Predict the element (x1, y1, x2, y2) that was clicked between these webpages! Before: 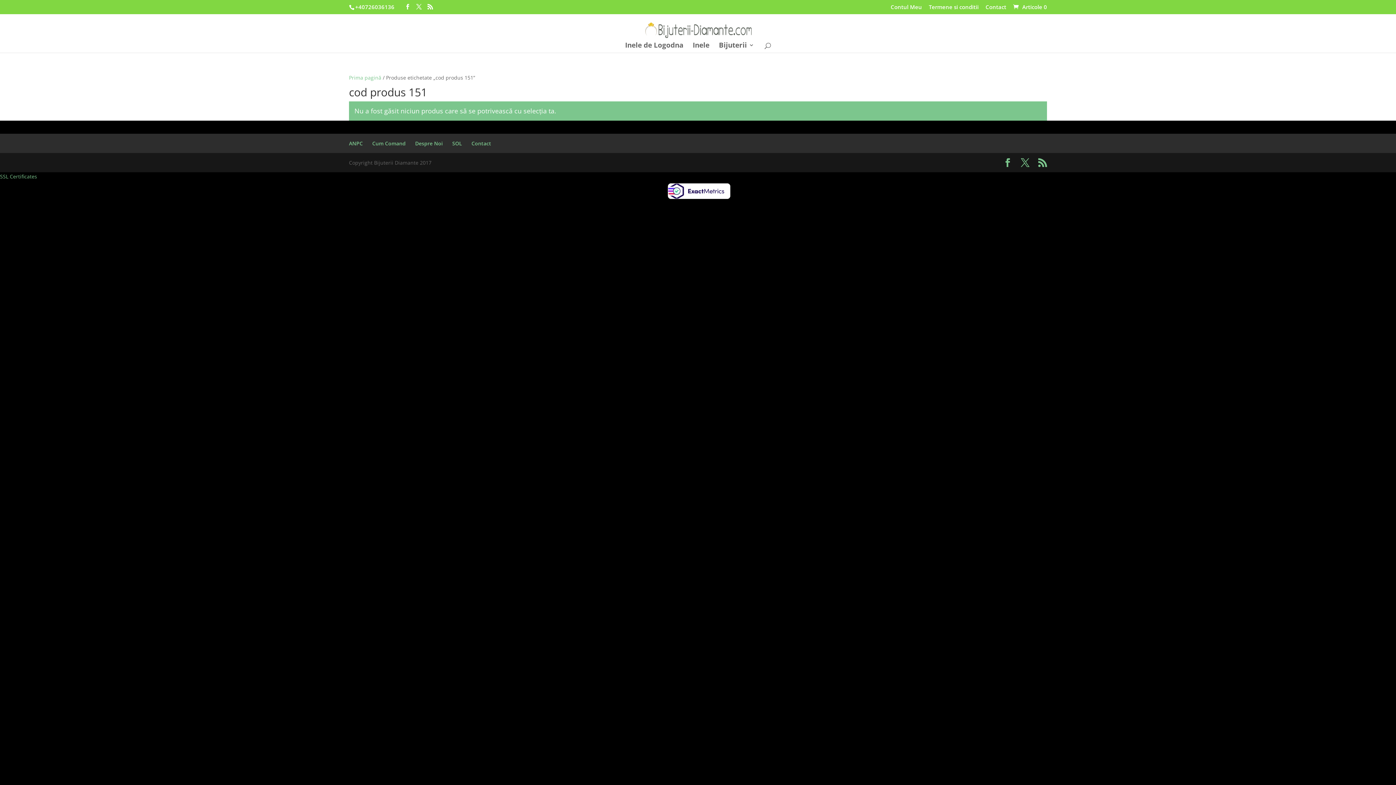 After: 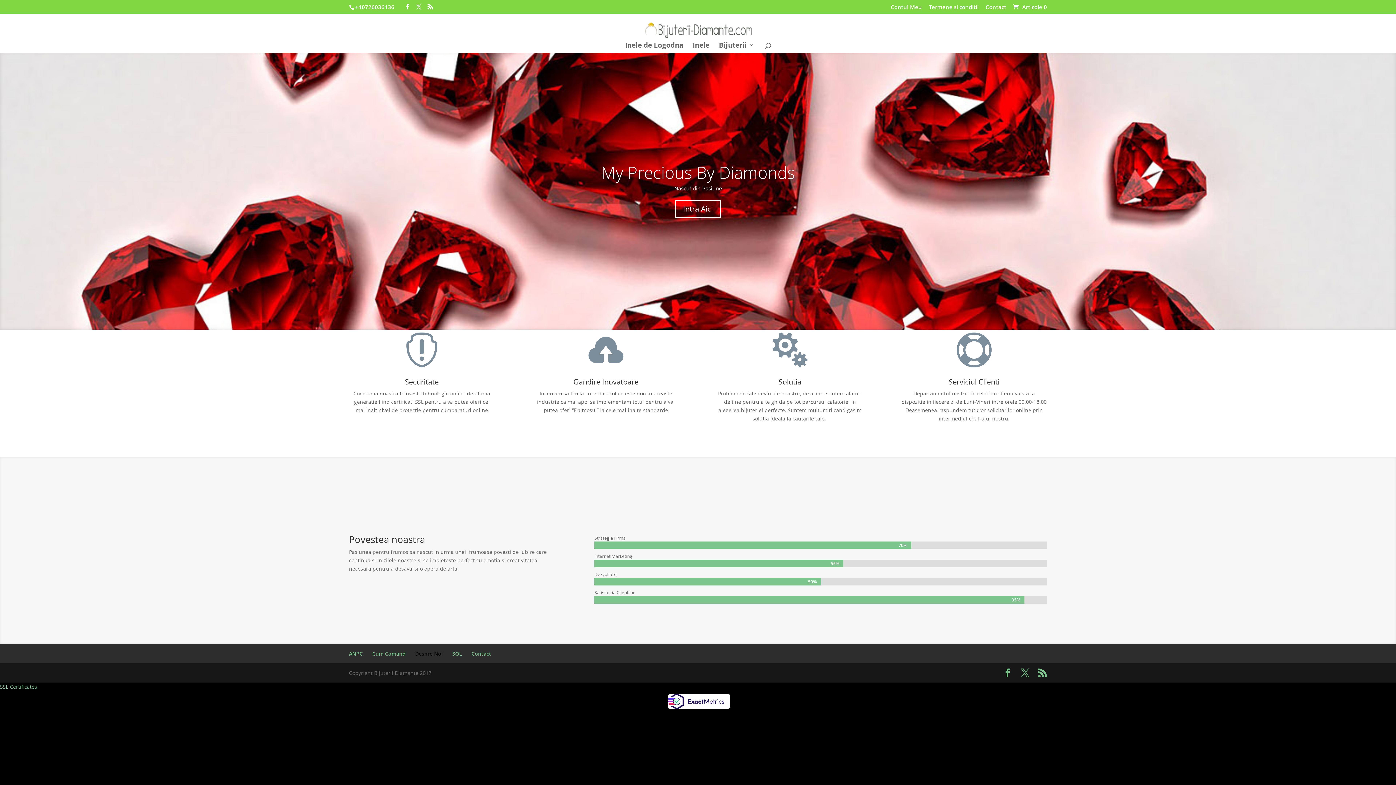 Action: label: Despre Noi bbox: (415, 140, 442, 146)